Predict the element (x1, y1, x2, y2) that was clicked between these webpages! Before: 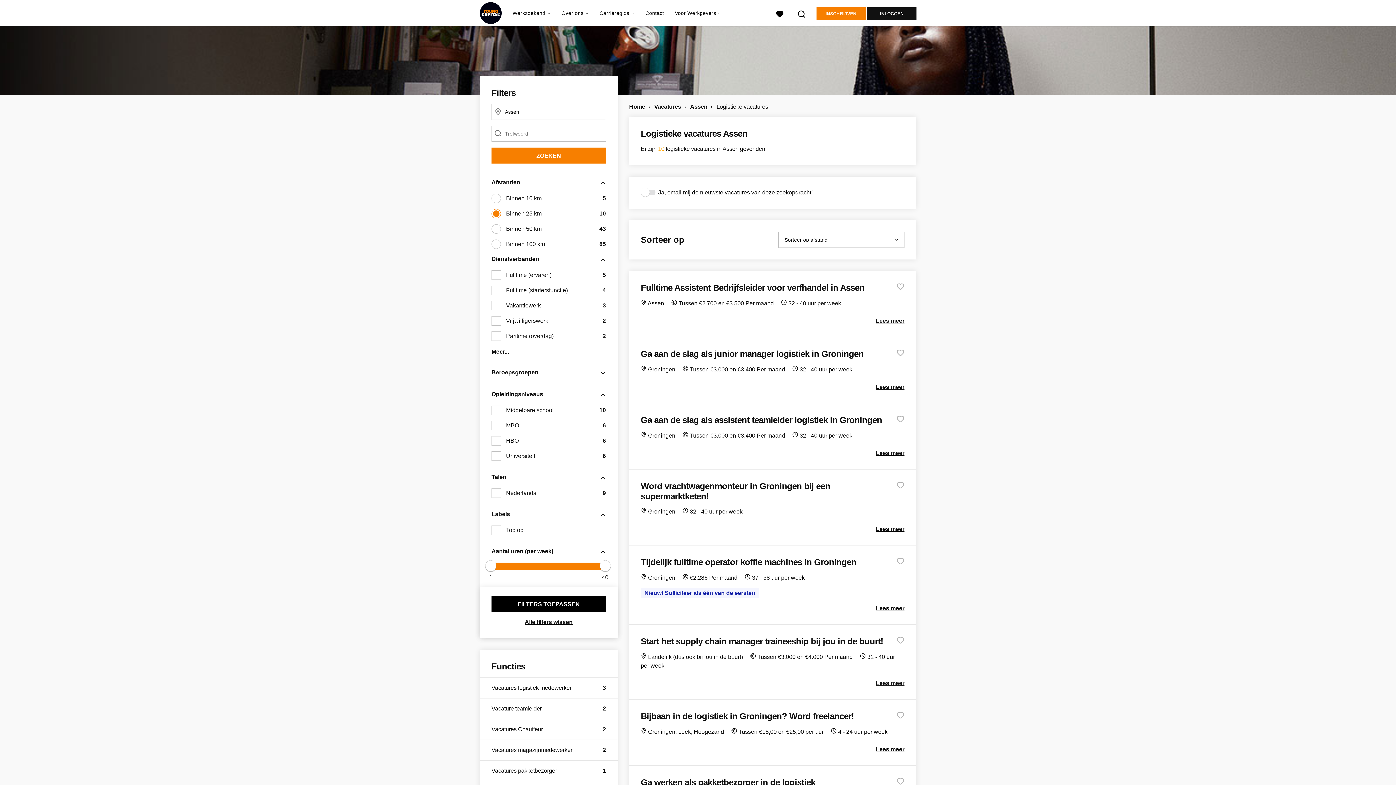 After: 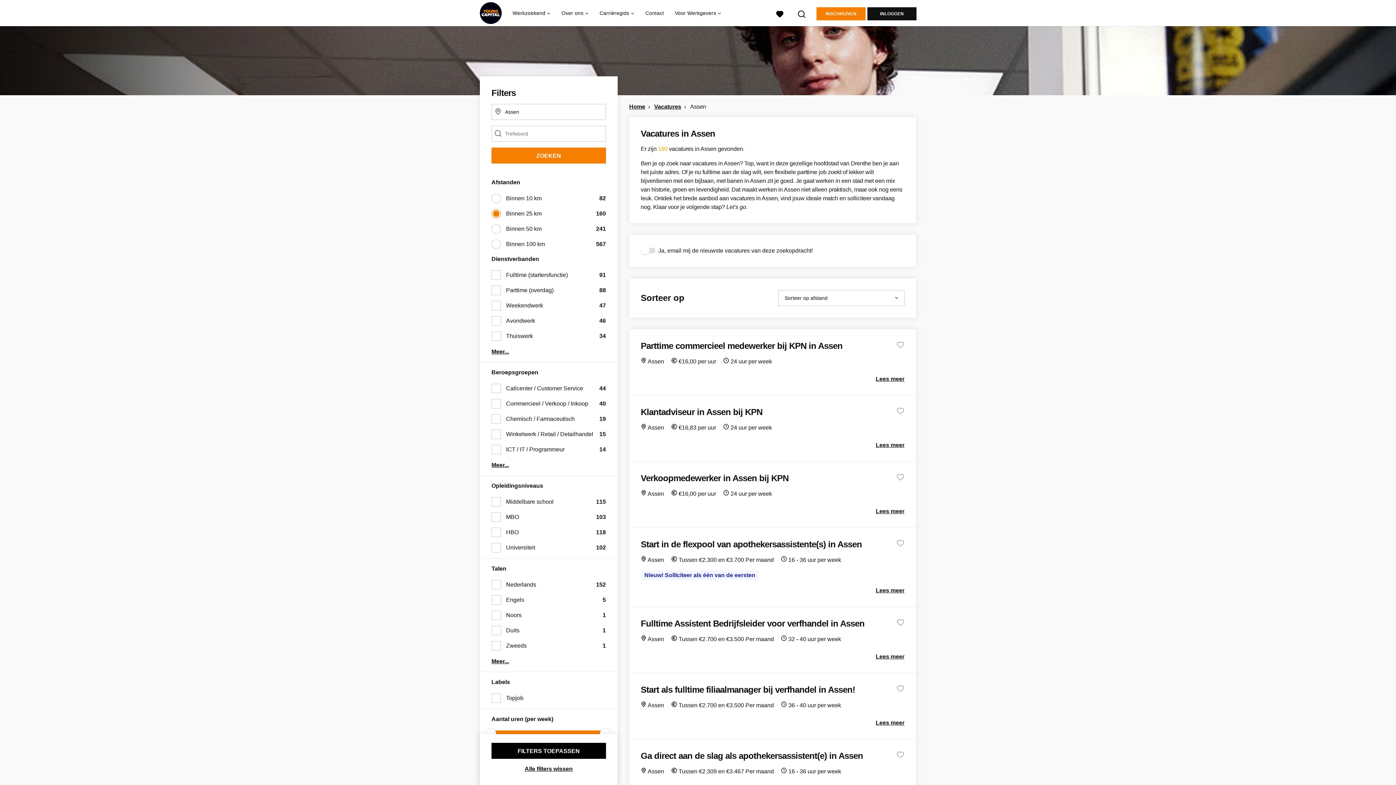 Action: label: Assen bbox: (690, 103, 707, 109)